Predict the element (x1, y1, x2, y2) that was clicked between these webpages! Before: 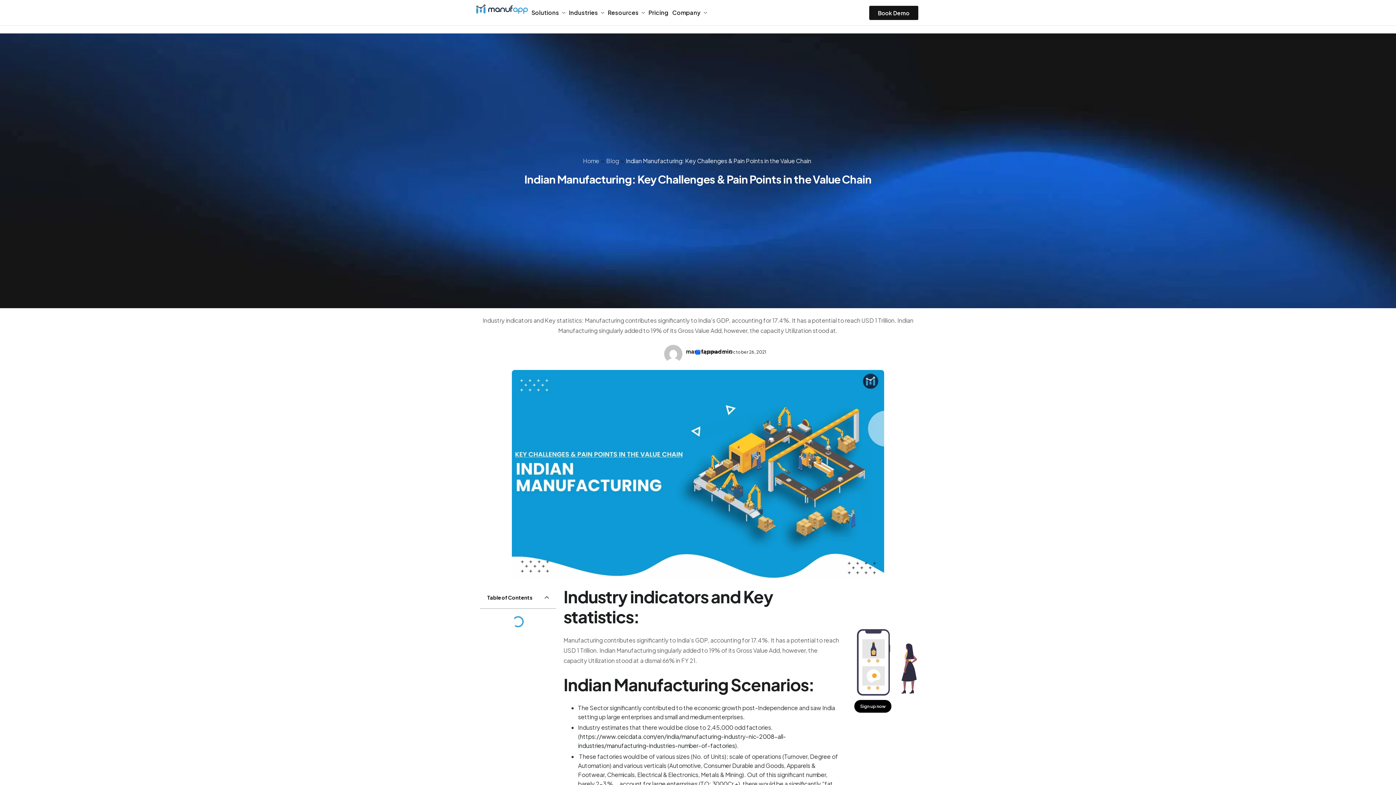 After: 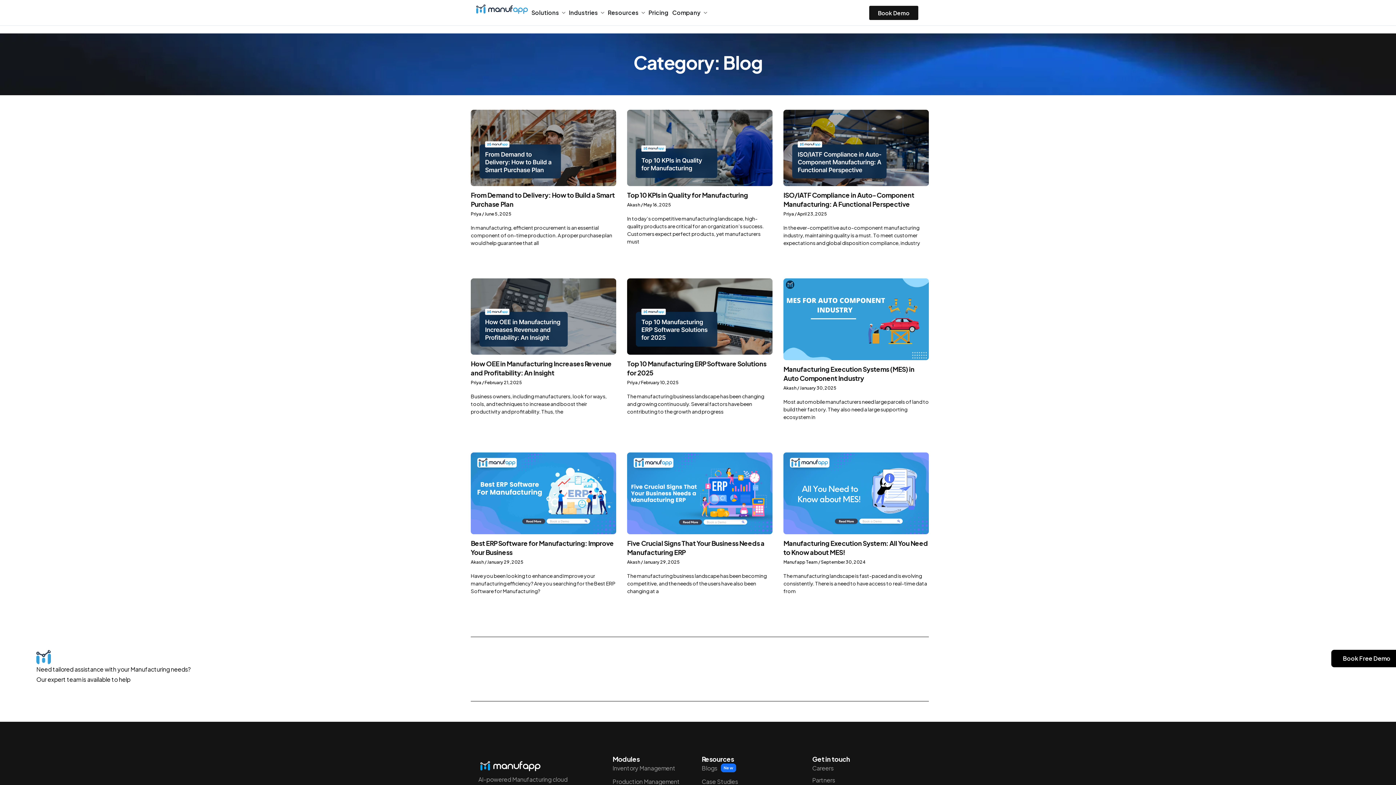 Action: label: Blog bbox: (615, 156, 626, 162)